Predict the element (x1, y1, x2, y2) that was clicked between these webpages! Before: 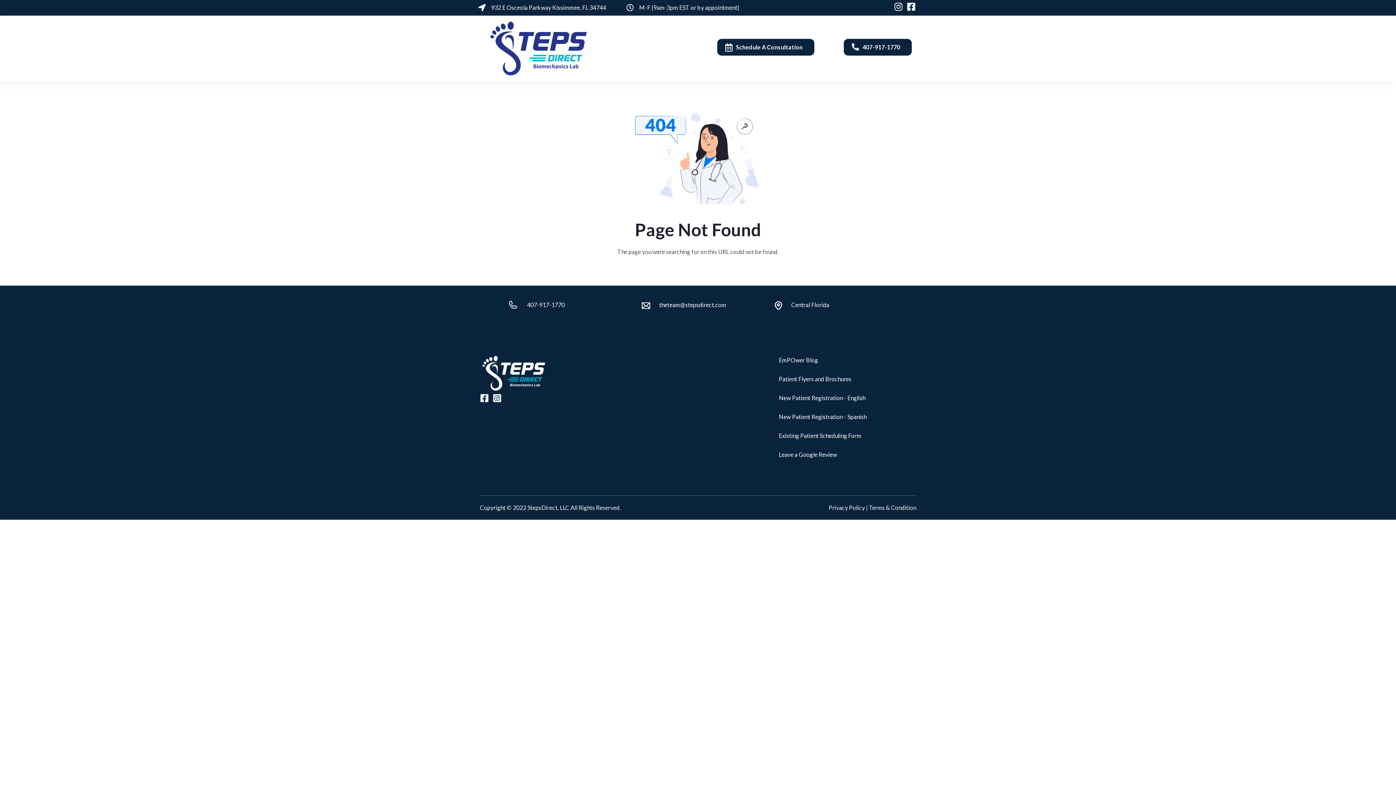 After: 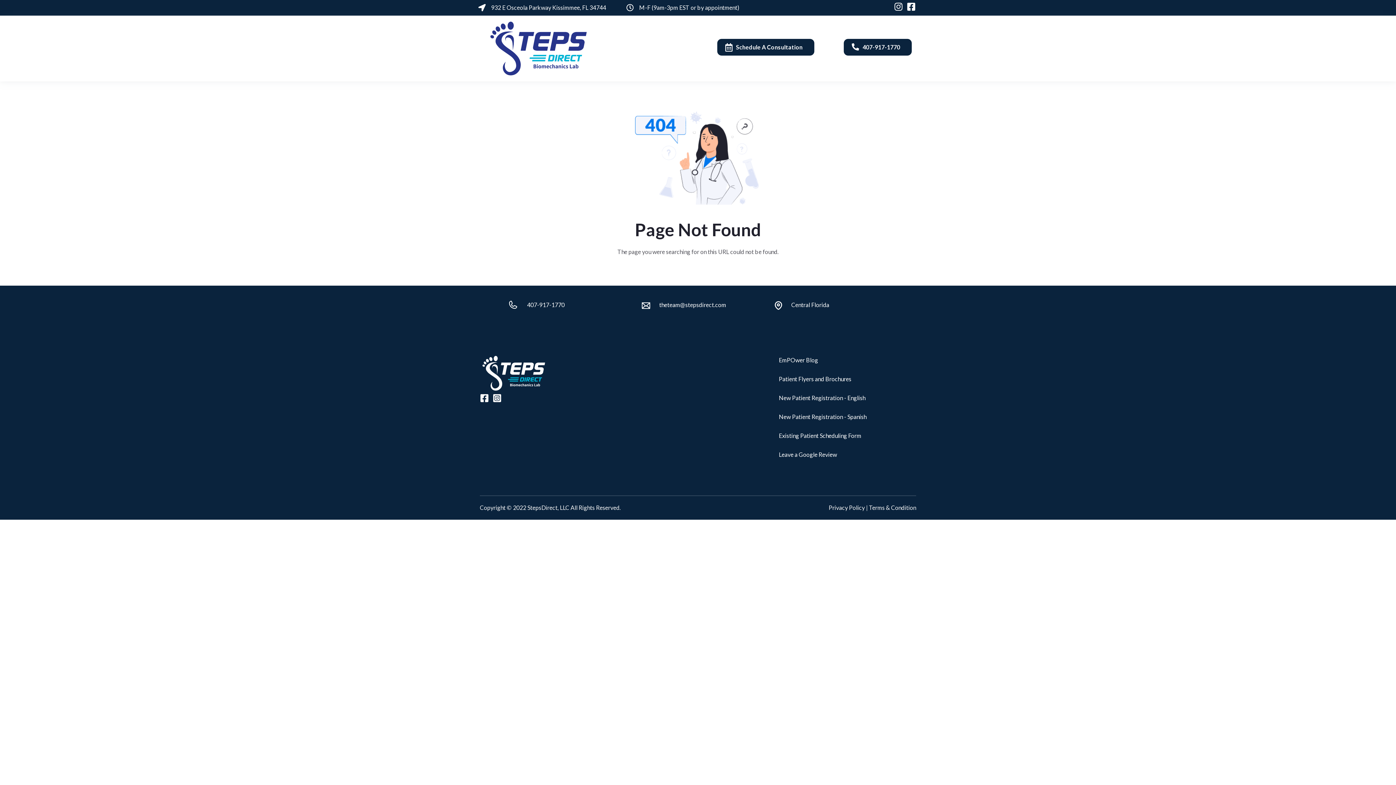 Action: label: Privacy Policy |  bbox: (828, 504, 869, 511)